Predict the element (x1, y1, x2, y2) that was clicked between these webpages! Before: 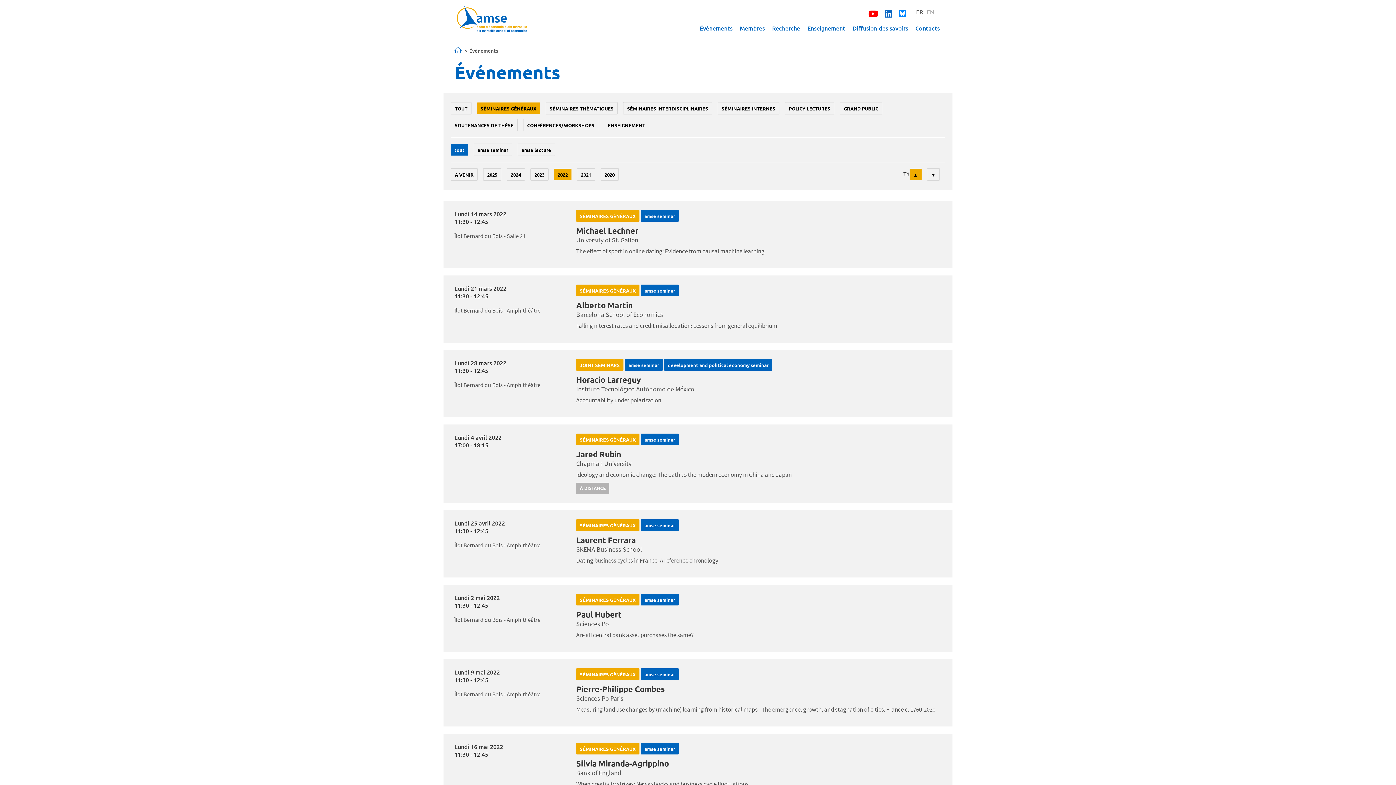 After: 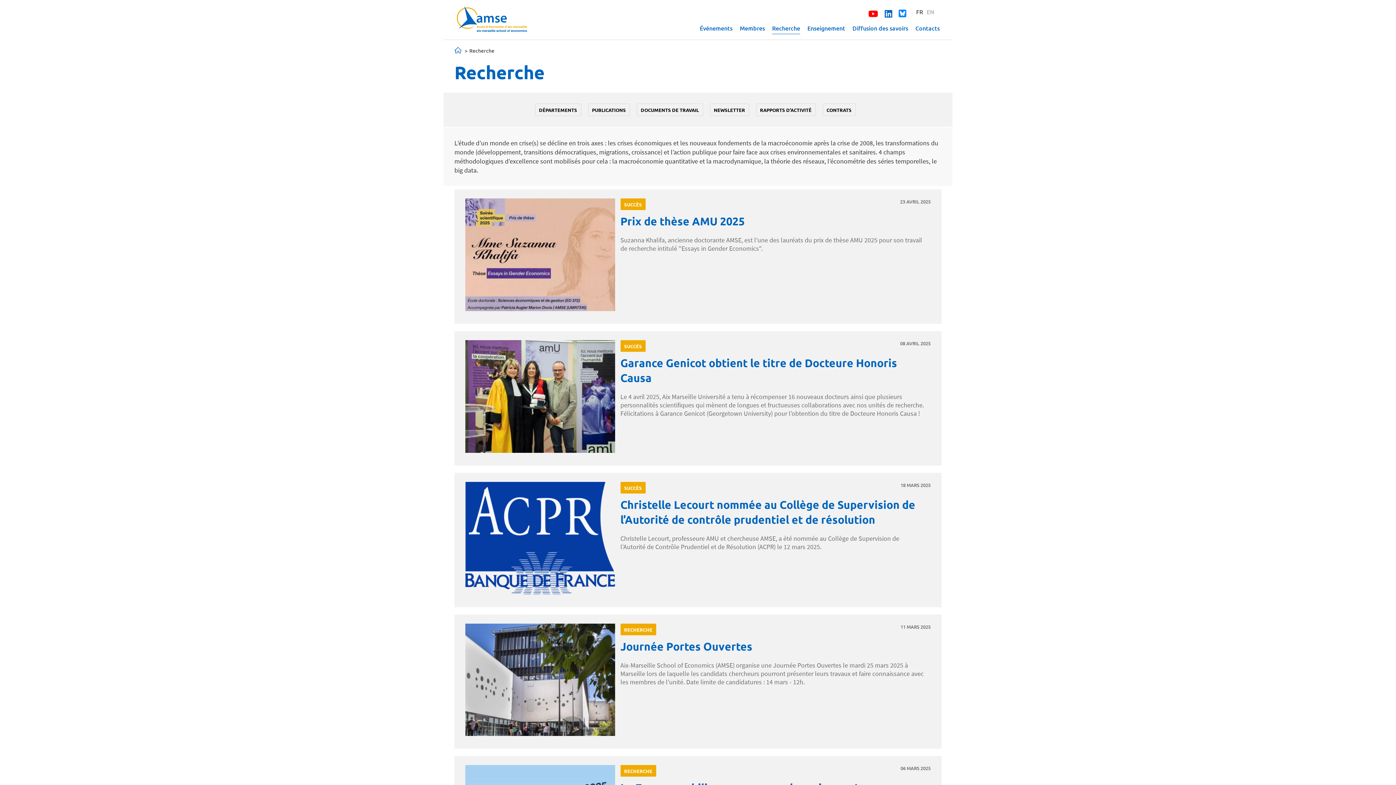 Action: label: Recherche bbox: (772, 24, 800, 33)